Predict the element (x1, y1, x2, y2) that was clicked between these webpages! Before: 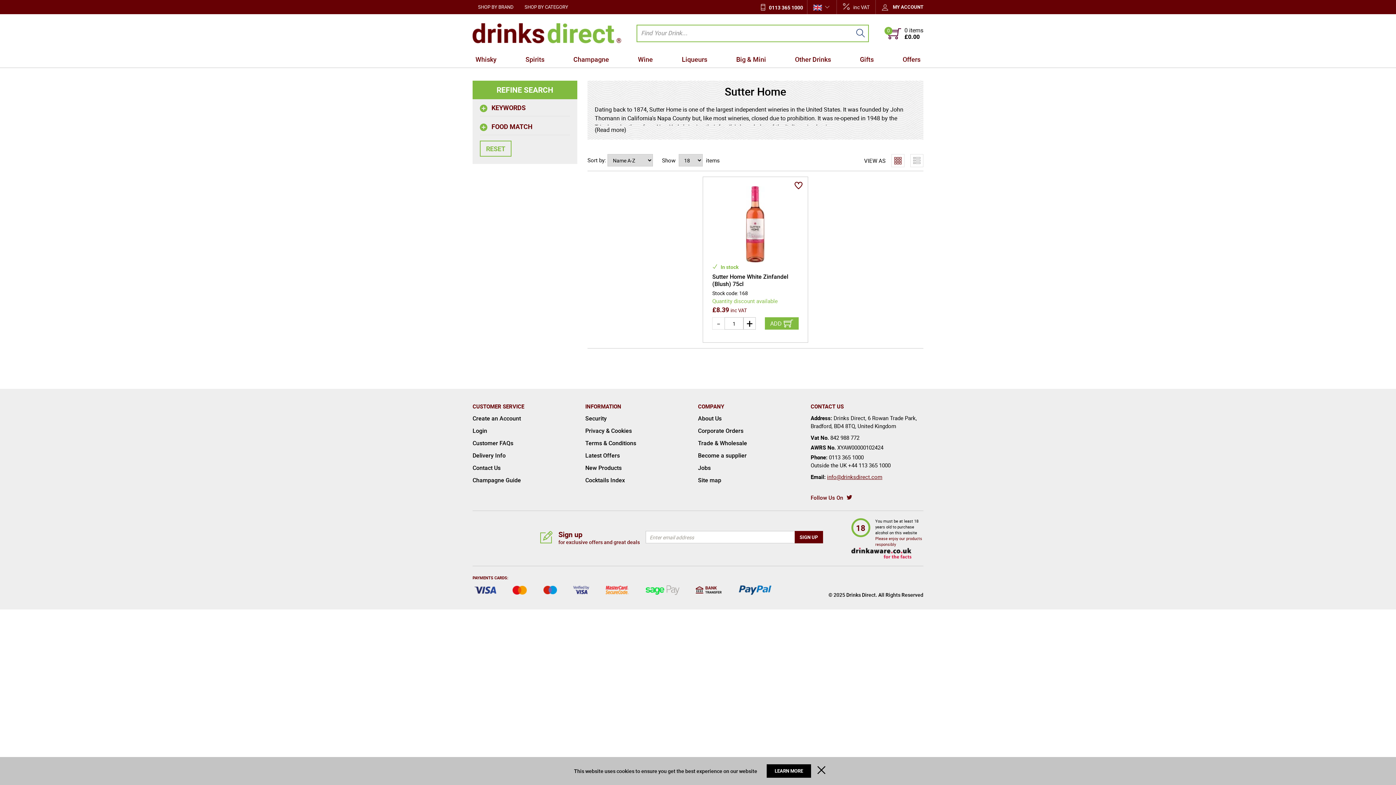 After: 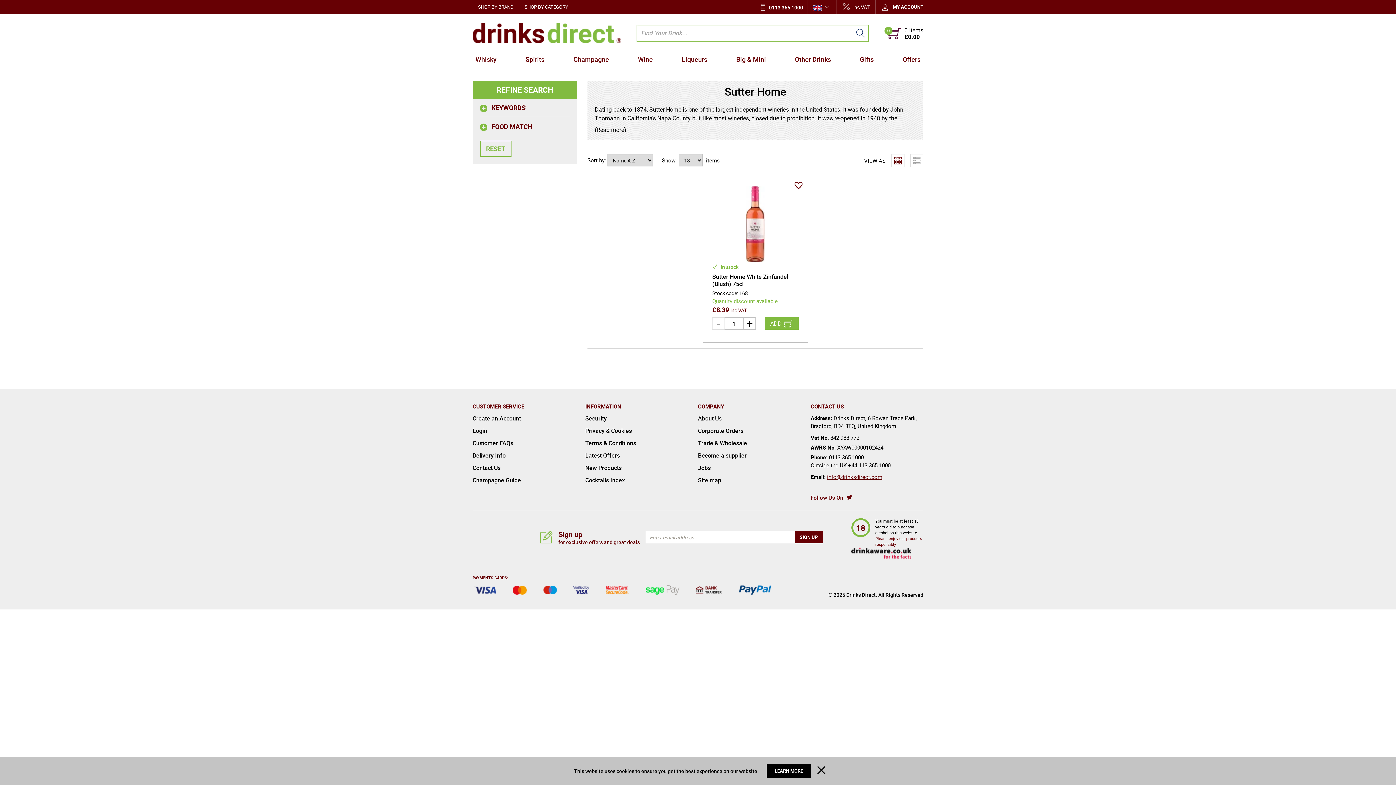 Action: bbox: (769, 3, 803, 11) label: 0113 365 1000